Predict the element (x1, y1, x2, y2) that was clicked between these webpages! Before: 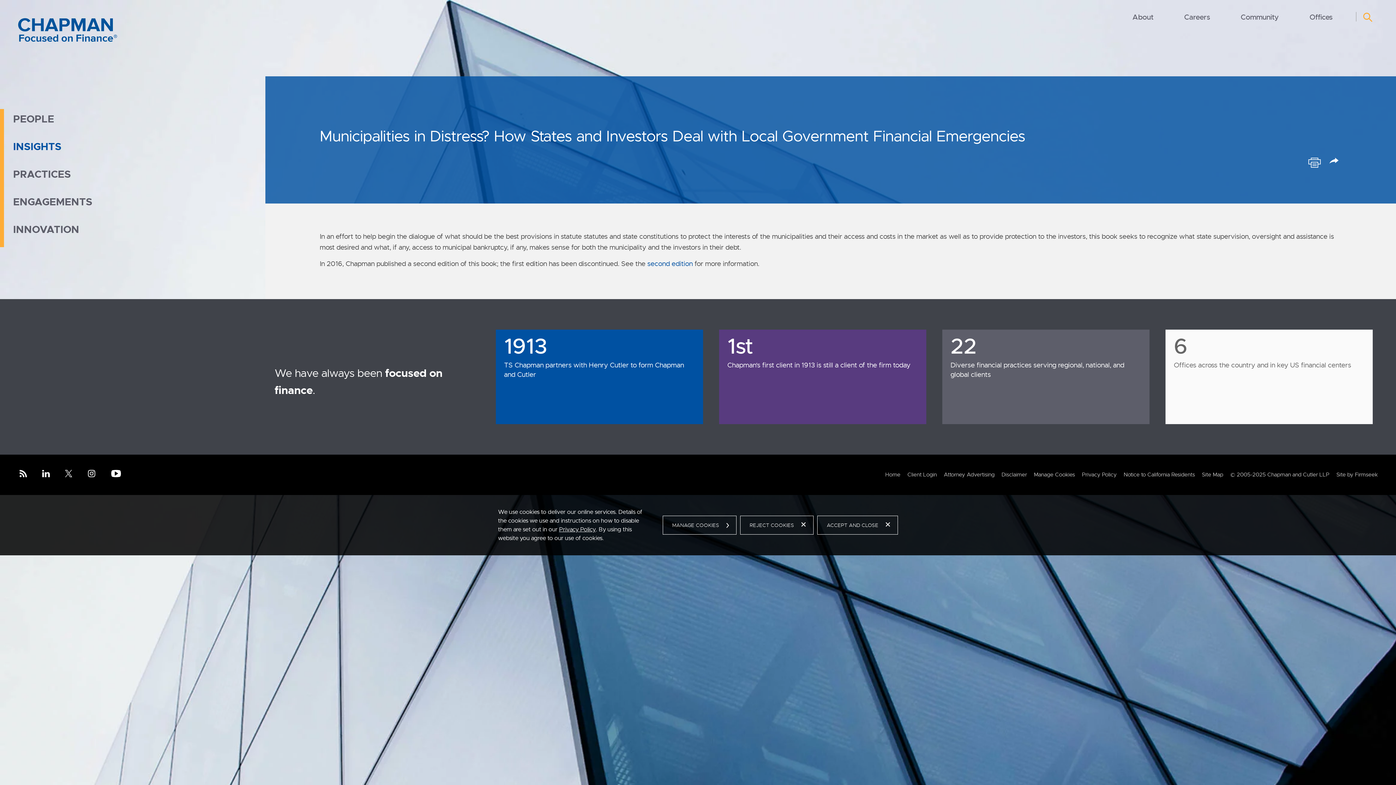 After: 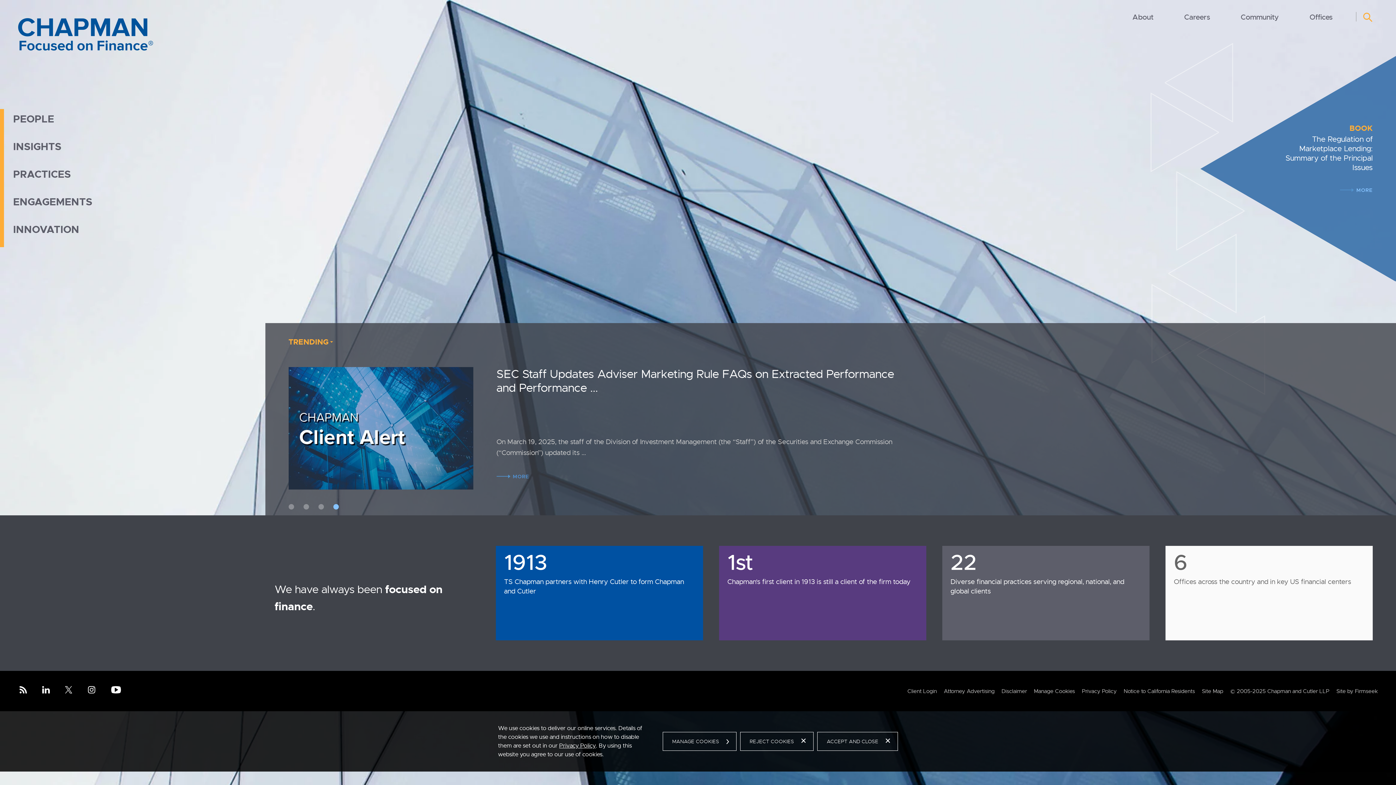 Action: bbox: (18, 18, 117, 41)